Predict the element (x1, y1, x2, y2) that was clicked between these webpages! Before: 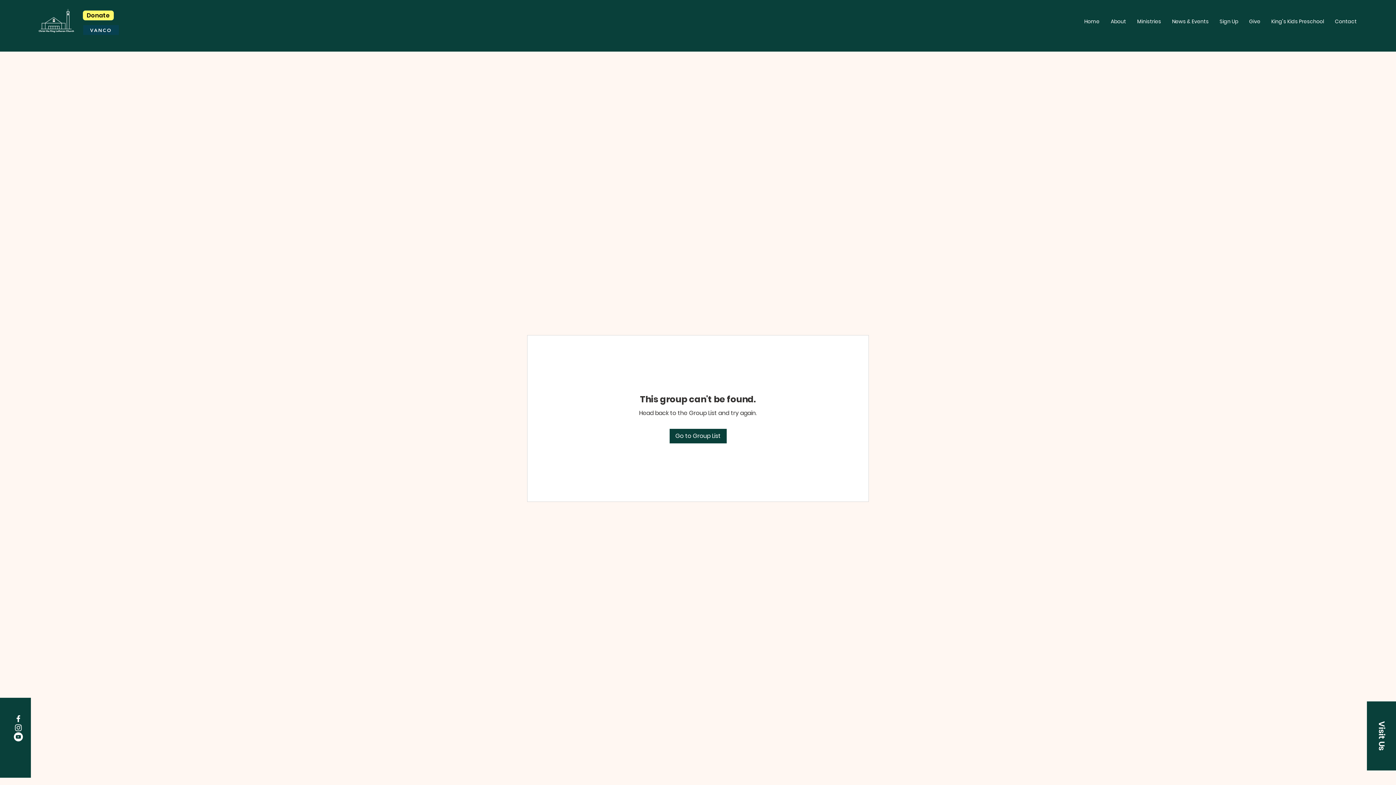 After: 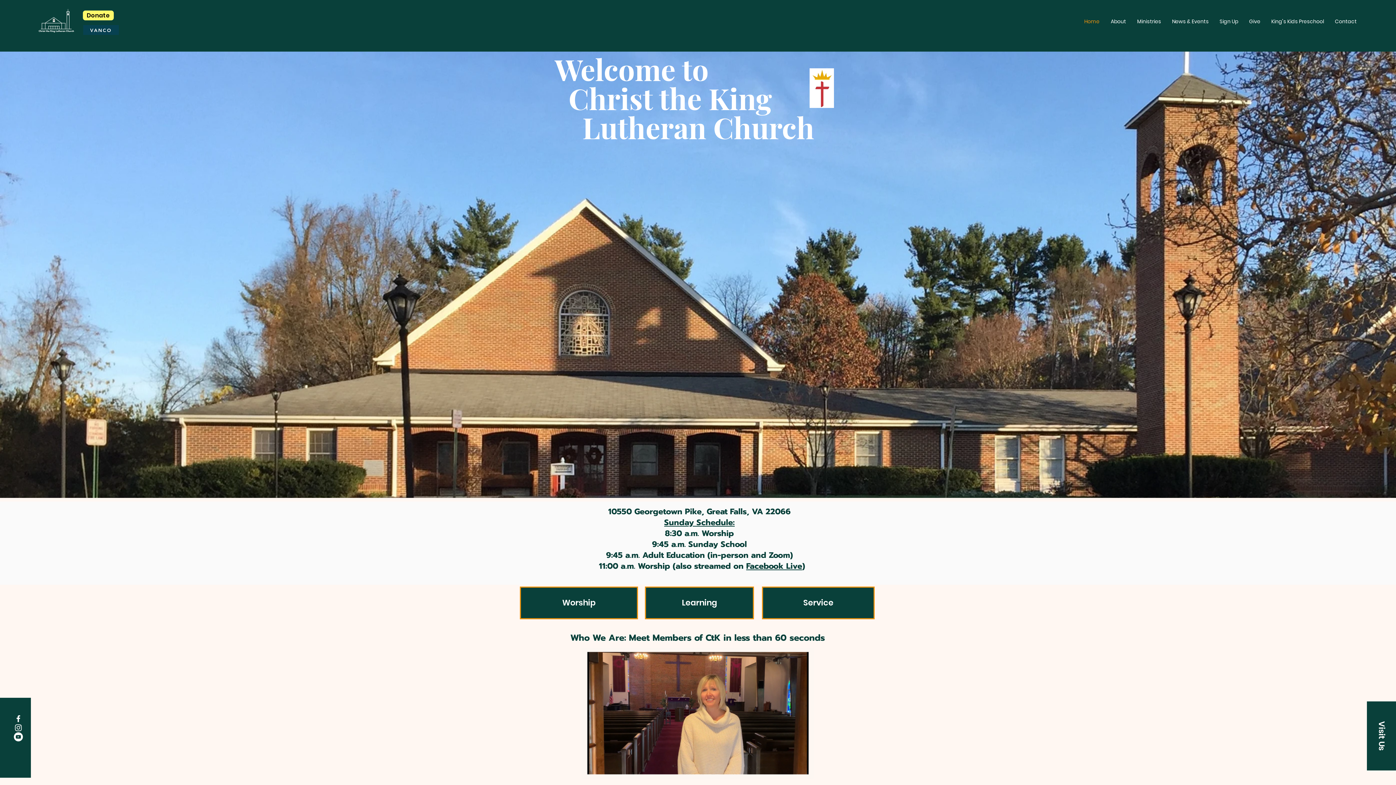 Action: label: Home bbox: (1078, 17, 1105, 25)